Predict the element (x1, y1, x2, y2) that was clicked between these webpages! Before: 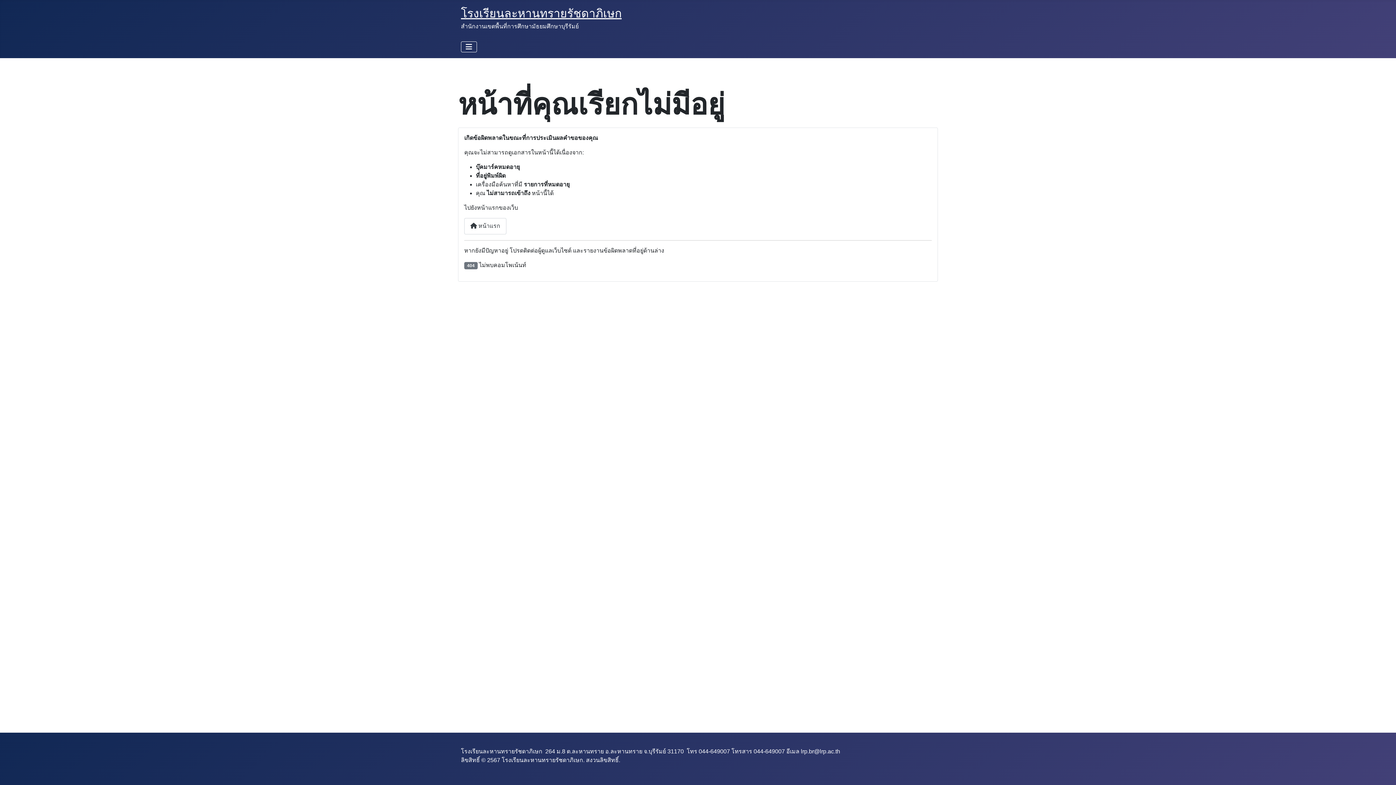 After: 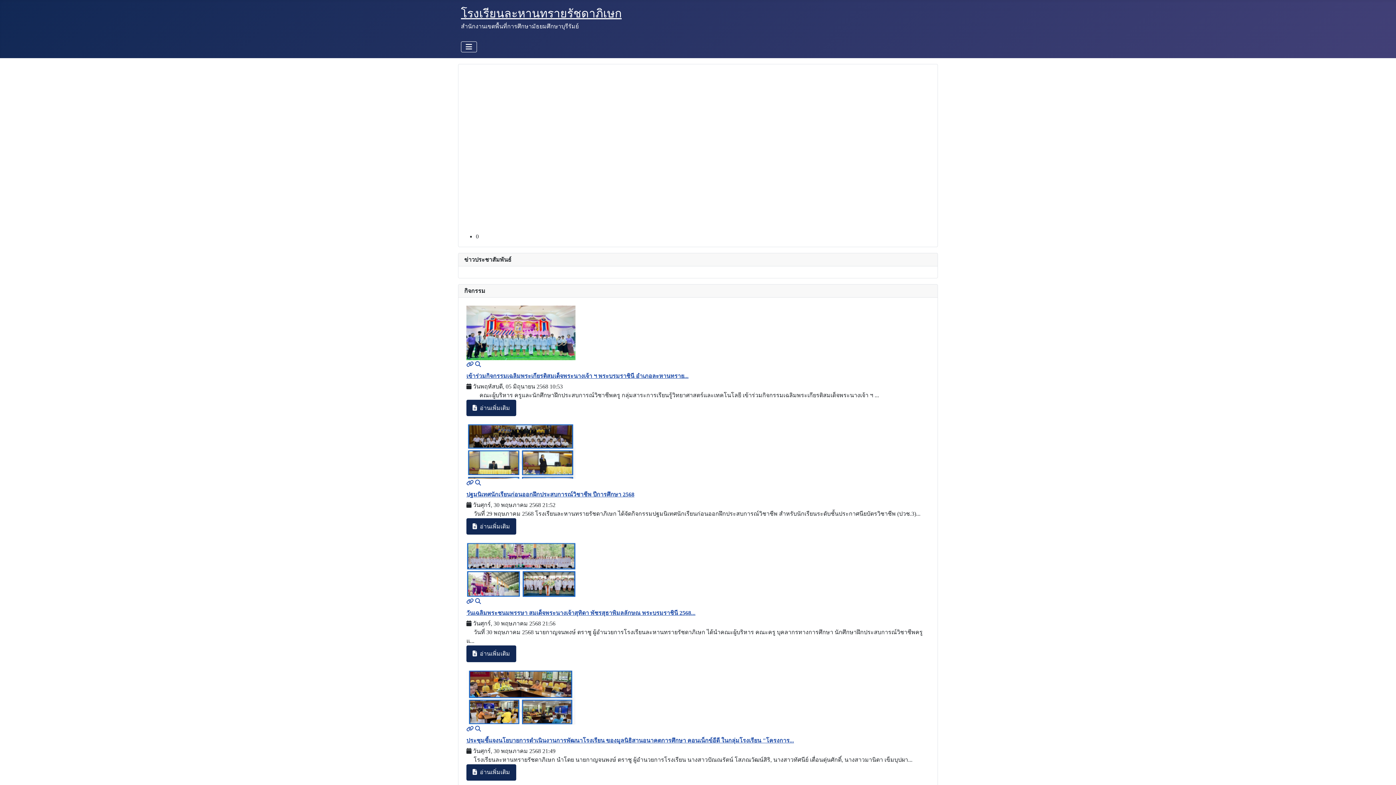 Action: label: โรงเรียนละหานทรายรัชดาภิเษก bbox: (461, 6, 621, 20)